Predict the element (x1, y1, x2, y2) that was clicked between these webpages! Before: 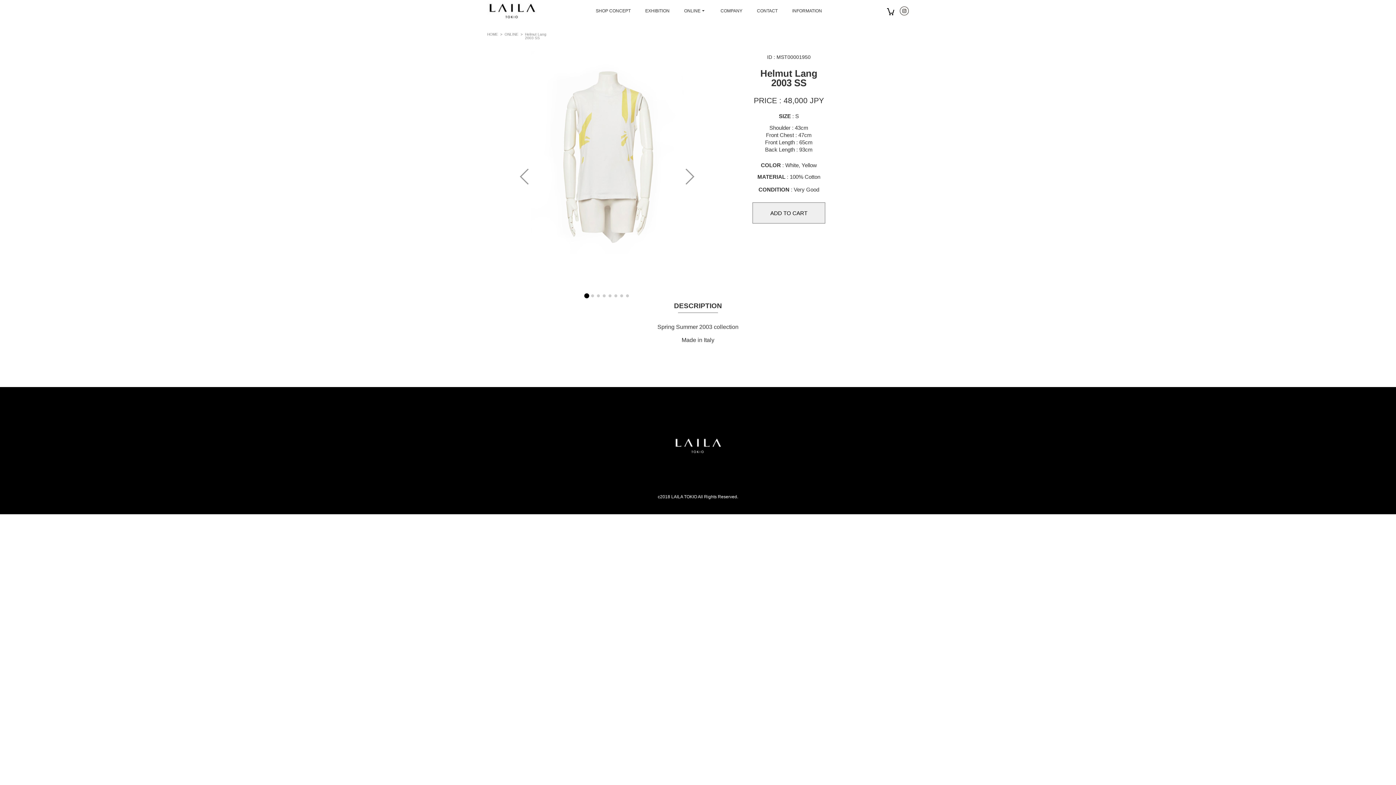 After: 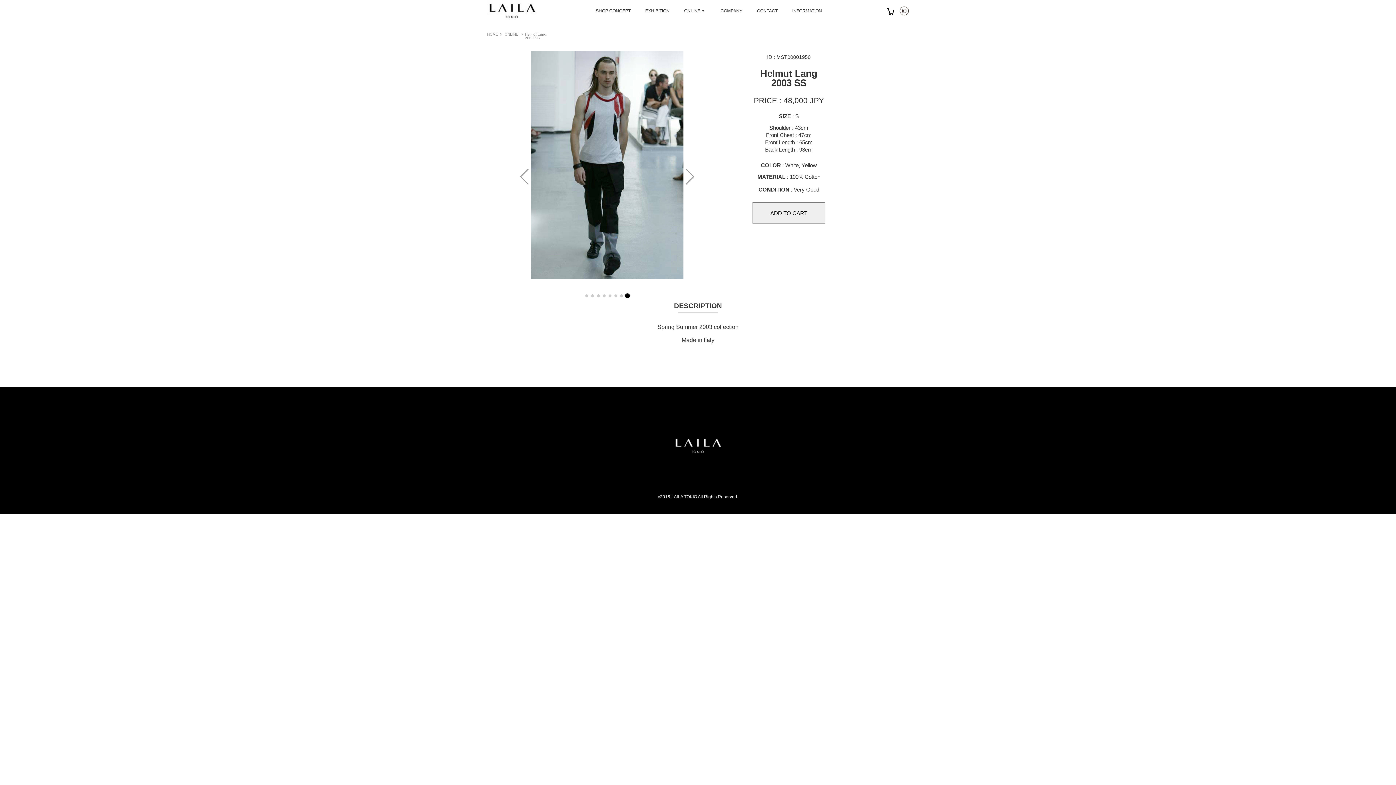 Action: bbox: (520, 168, 529, 184) label: Previous slide